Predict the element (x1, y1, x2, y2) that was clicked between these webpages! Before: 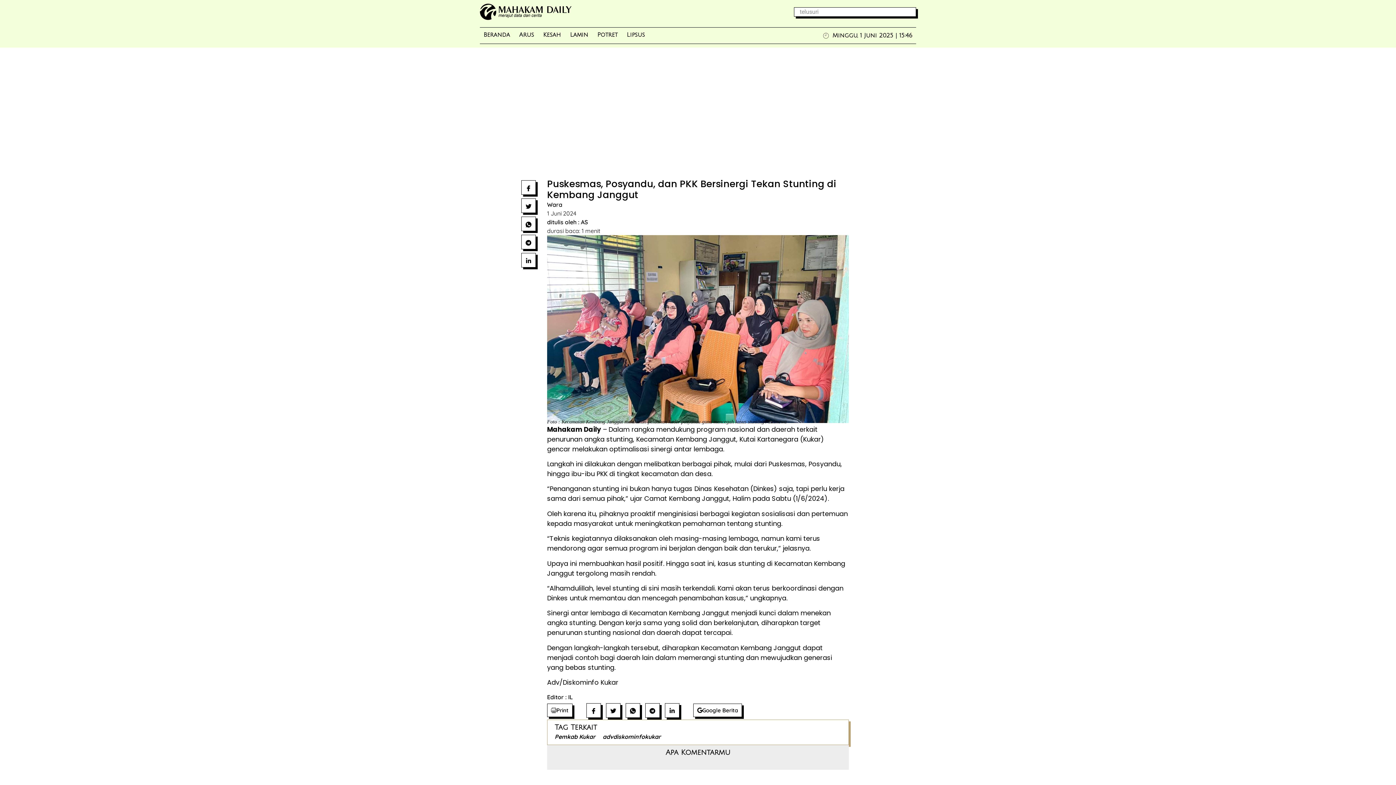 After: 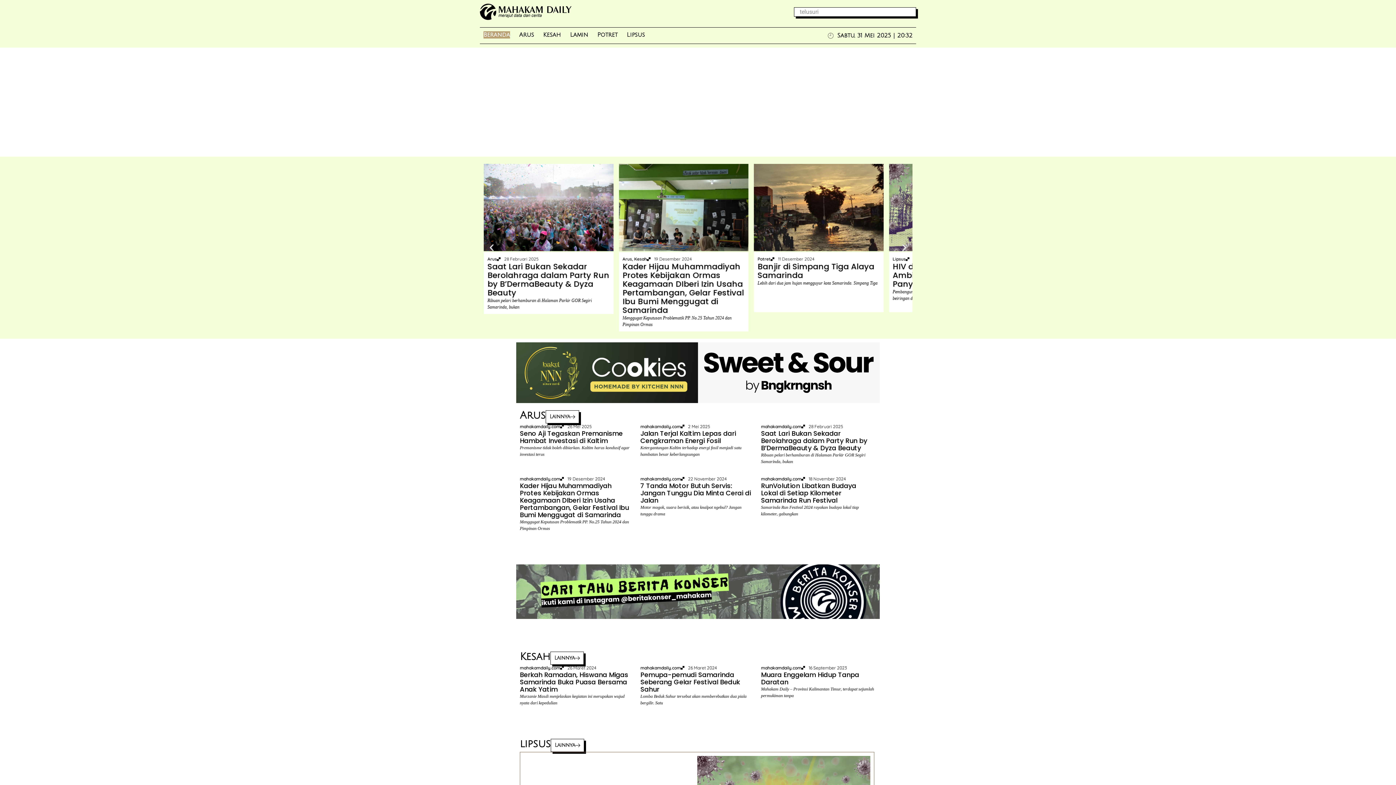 Action: bbox: (480, 3, 610, 20)